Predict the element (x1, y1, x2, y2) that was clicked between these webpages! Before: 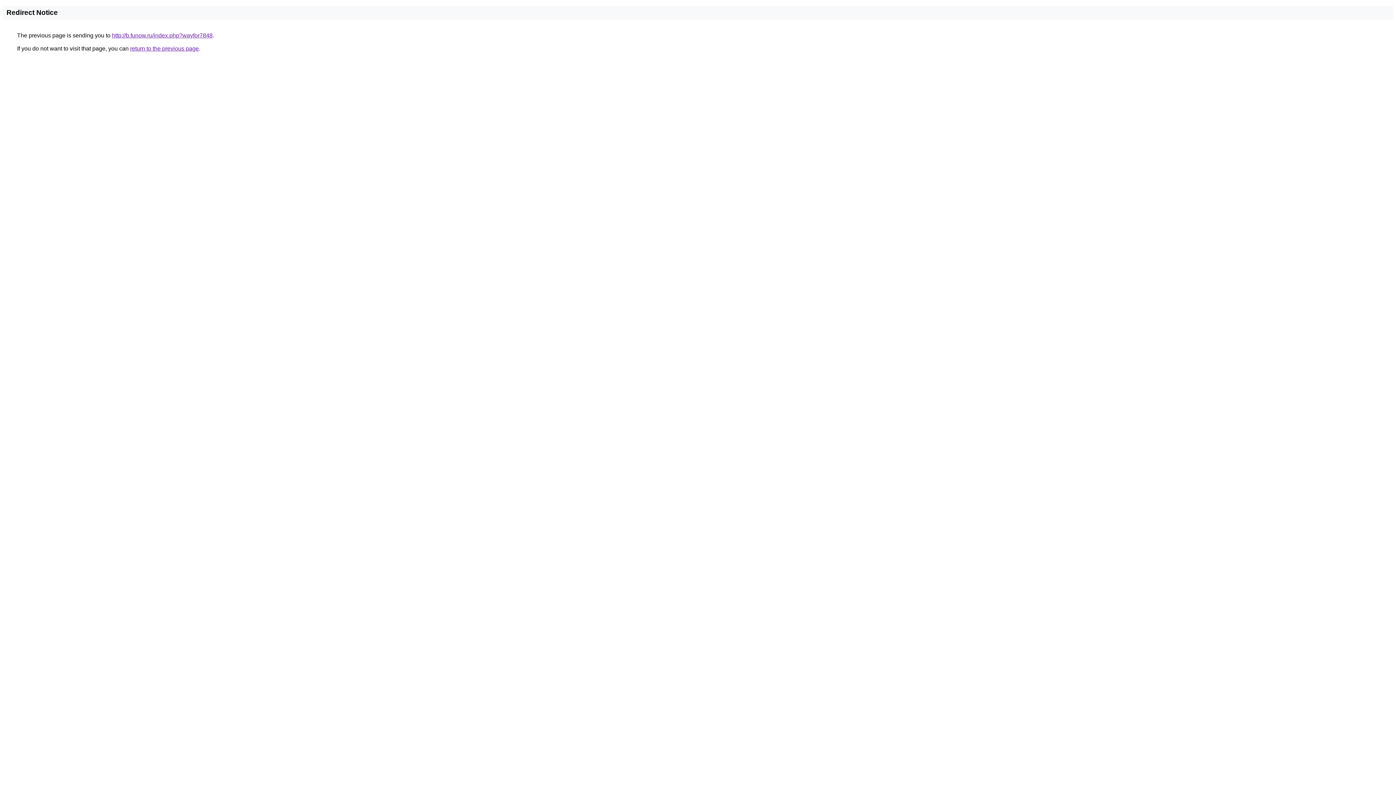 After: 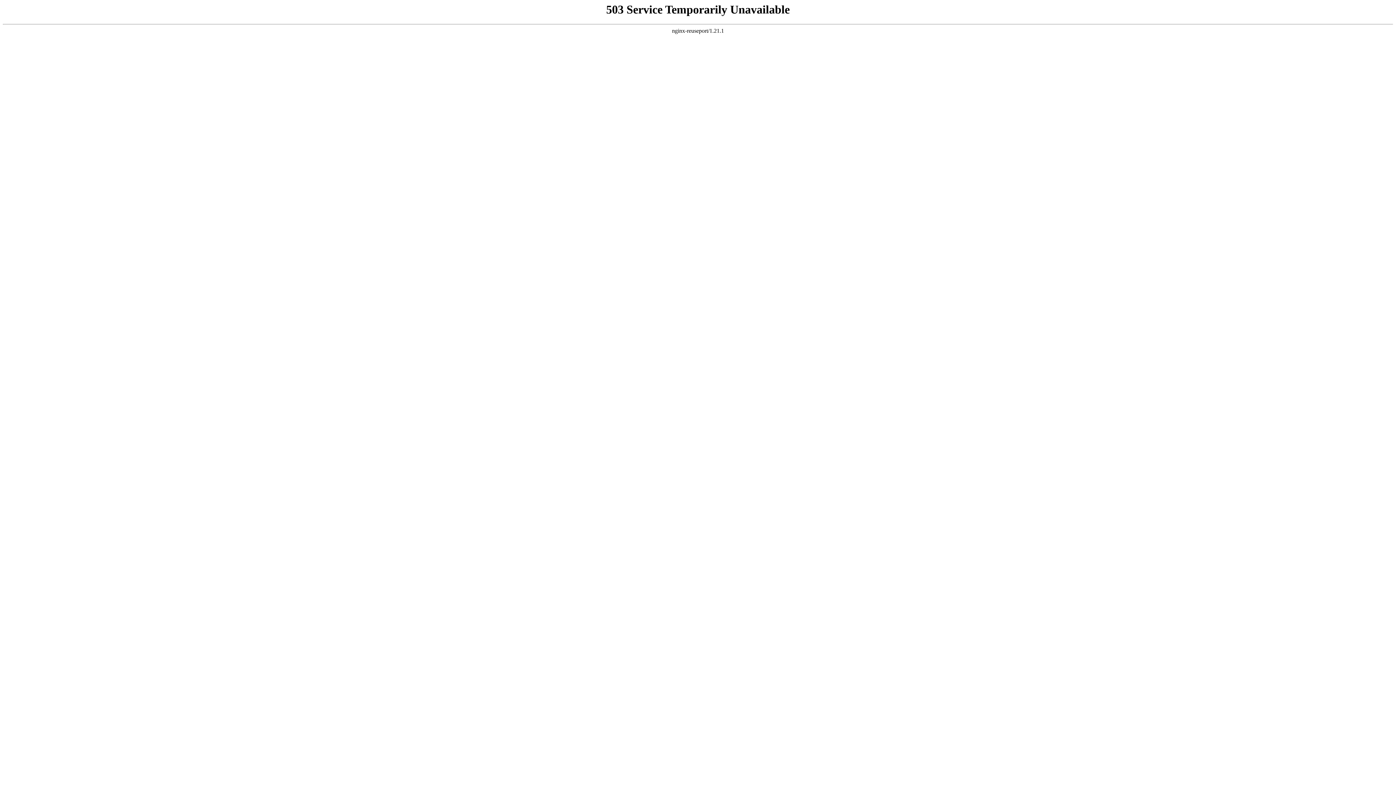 Action: bbox: (112, 32, 212, 38) label: http://b.funow.ru/index.php?wayfor7848